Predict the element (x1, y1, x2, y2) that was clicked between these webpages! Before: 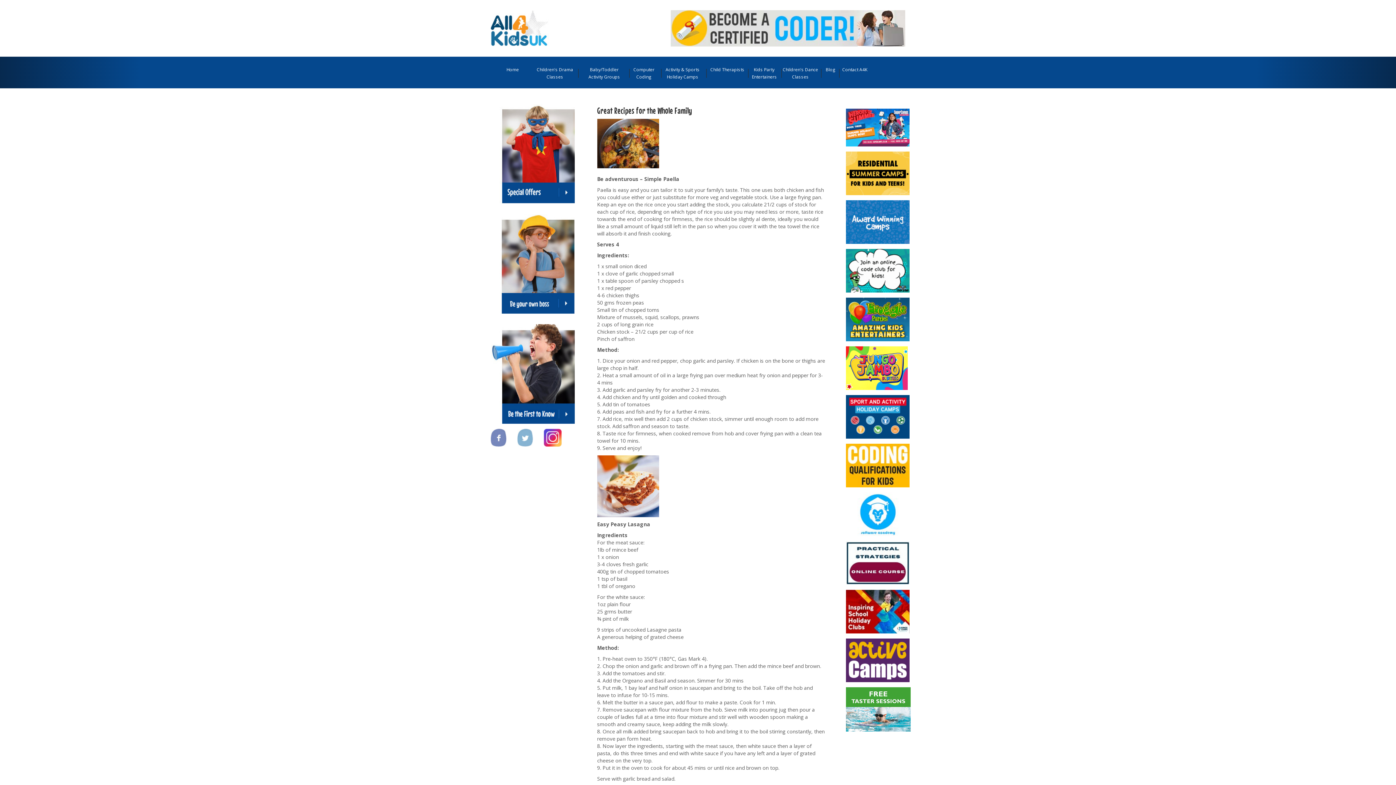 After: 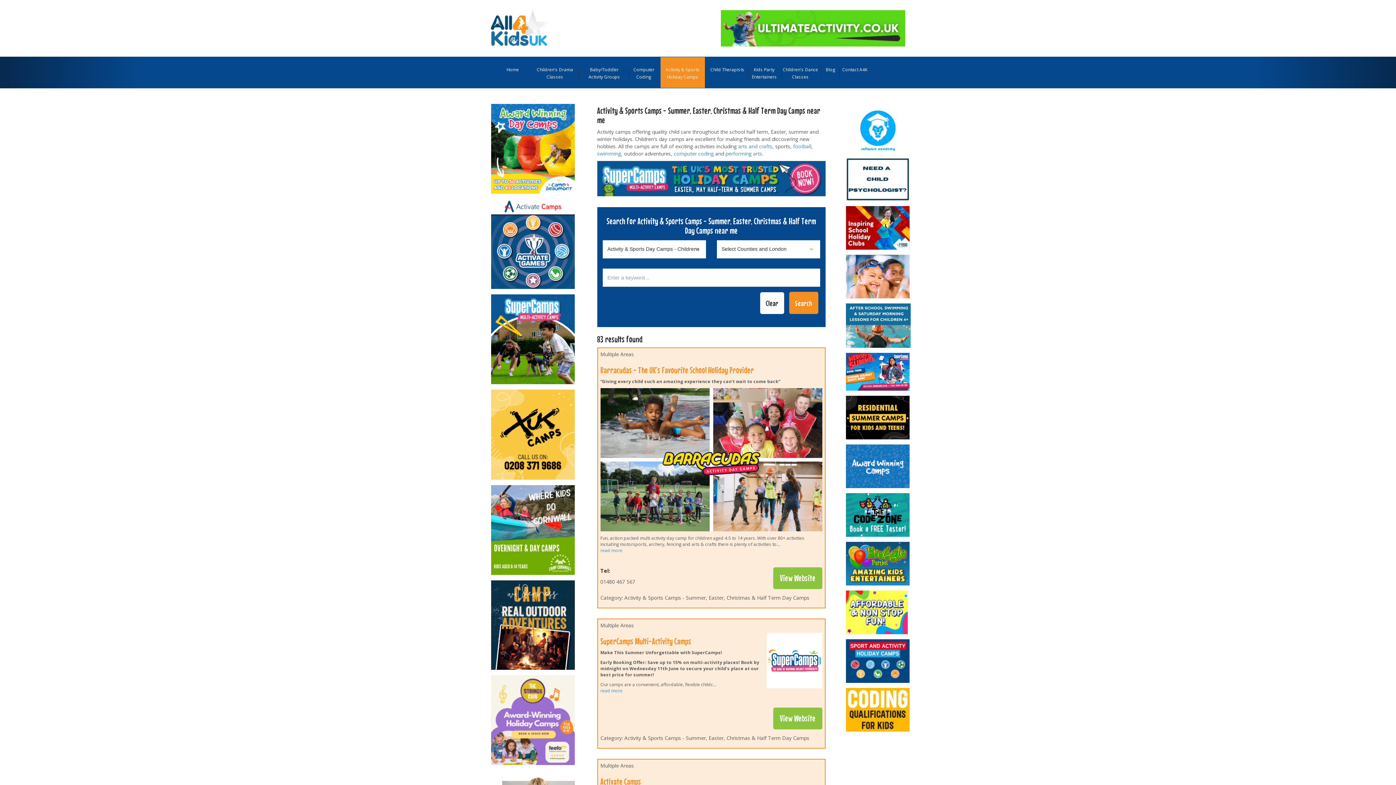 Action: bbox: (660, 57, 705, 88) label: Activity & Sports Holiday Camps